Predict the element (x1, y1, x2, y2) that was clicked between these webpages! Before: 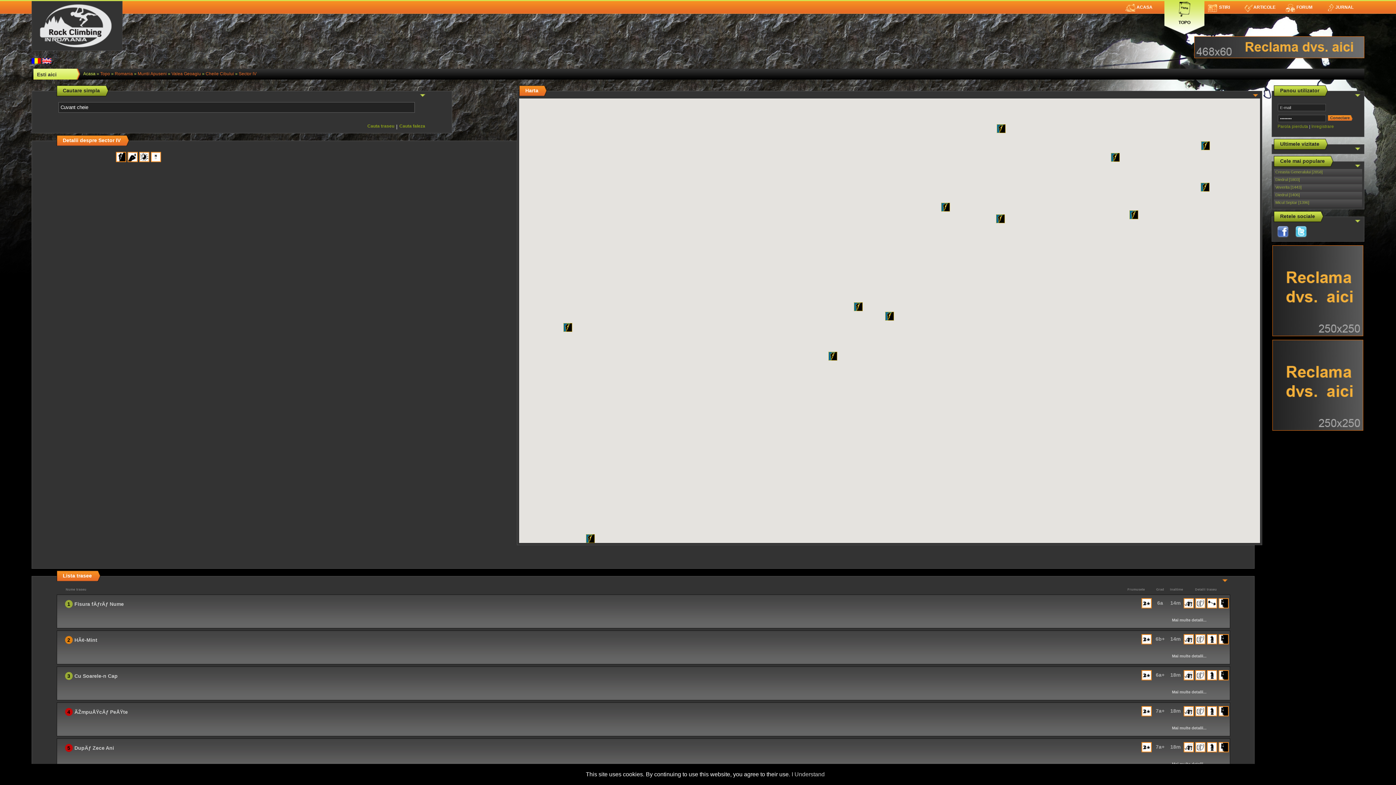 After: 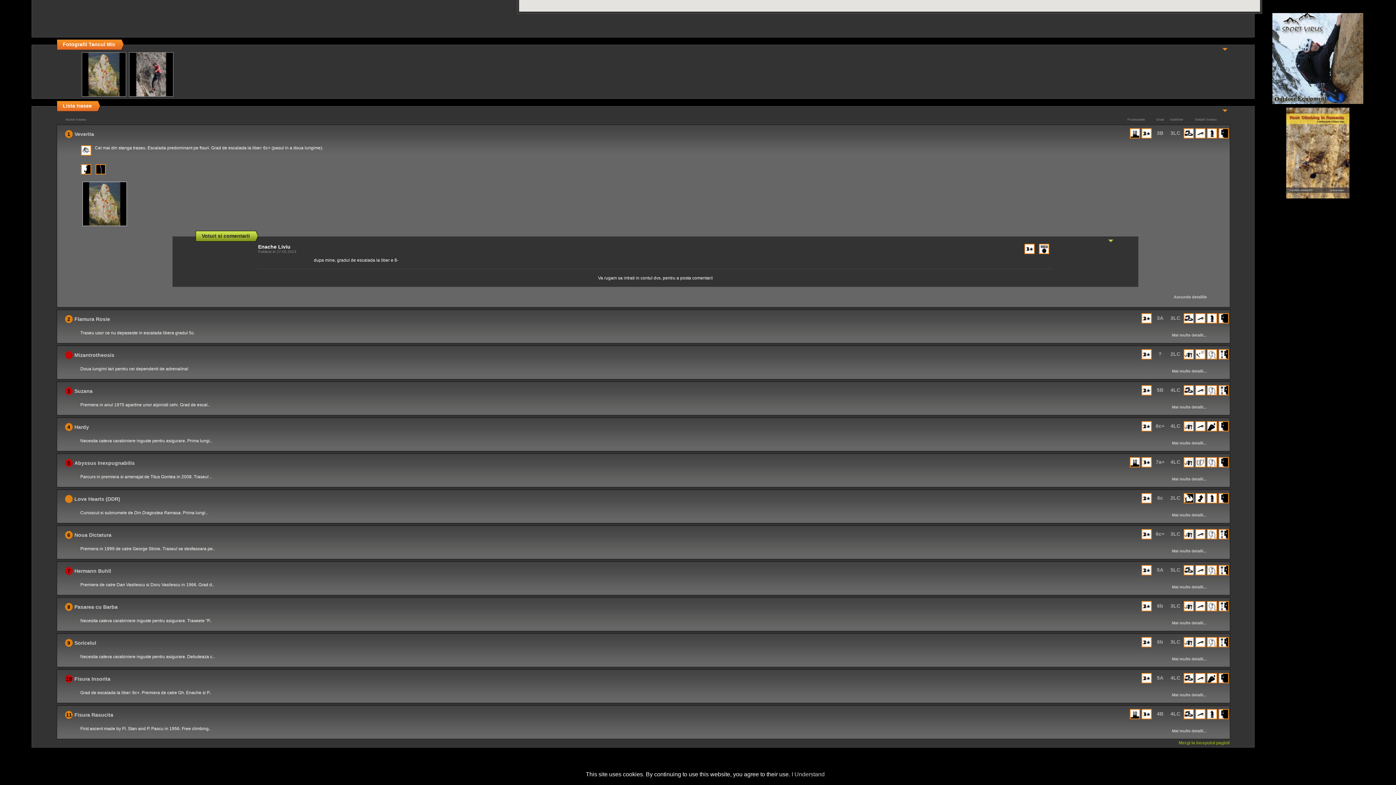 Action: bbox: (1275, 185, 1363, 194) label: Veverita [1443]